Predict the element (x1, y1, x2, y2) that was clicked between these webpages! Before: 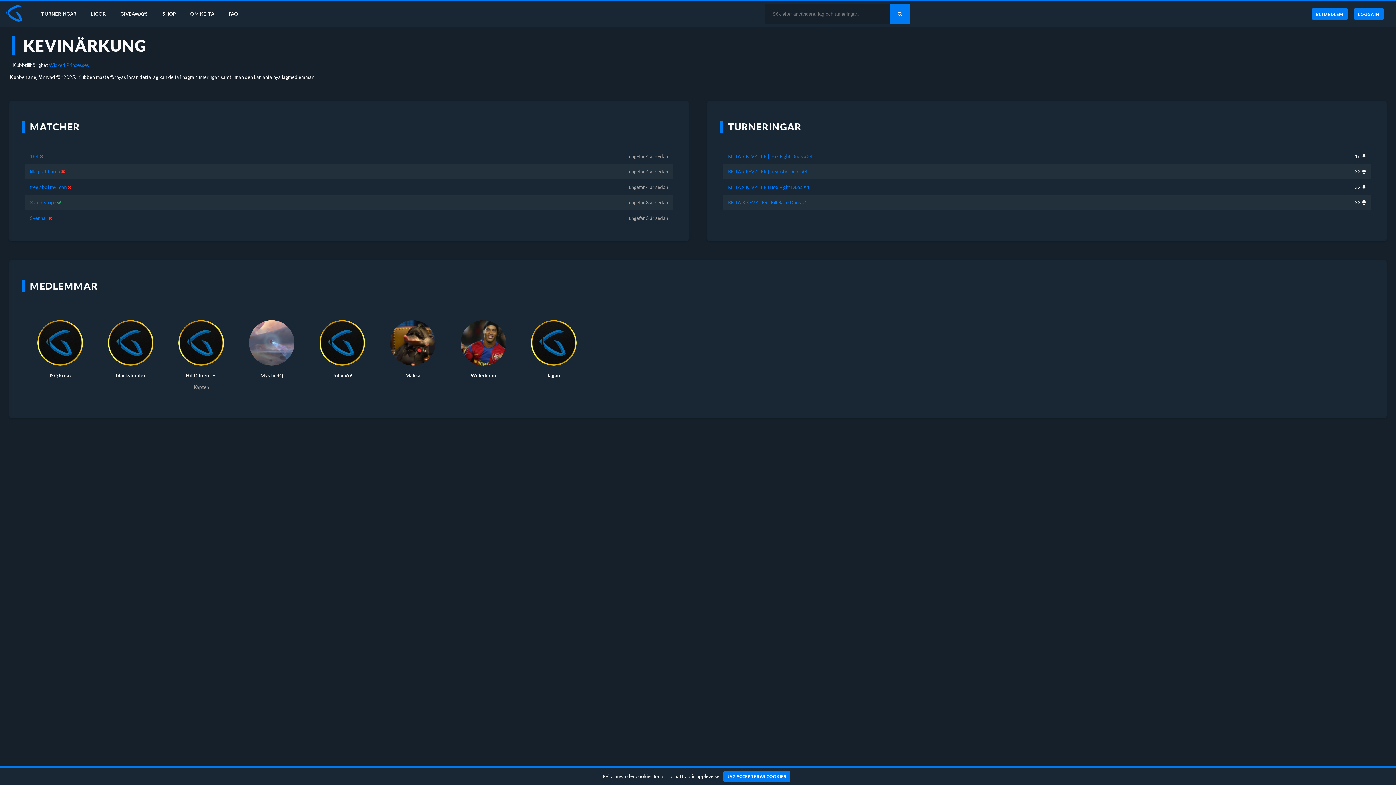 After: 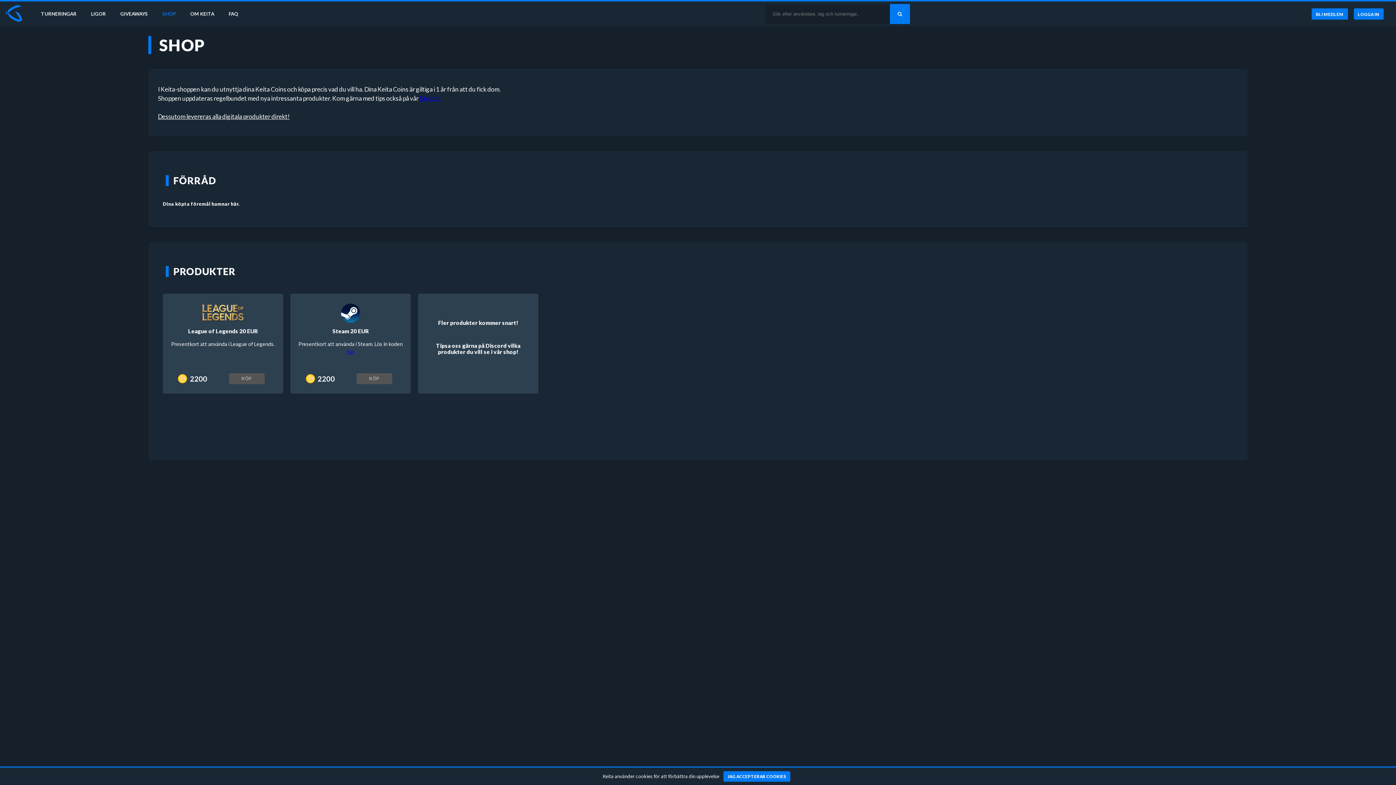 Action: bbox: (155, 1, 183, 26) label: SHOP